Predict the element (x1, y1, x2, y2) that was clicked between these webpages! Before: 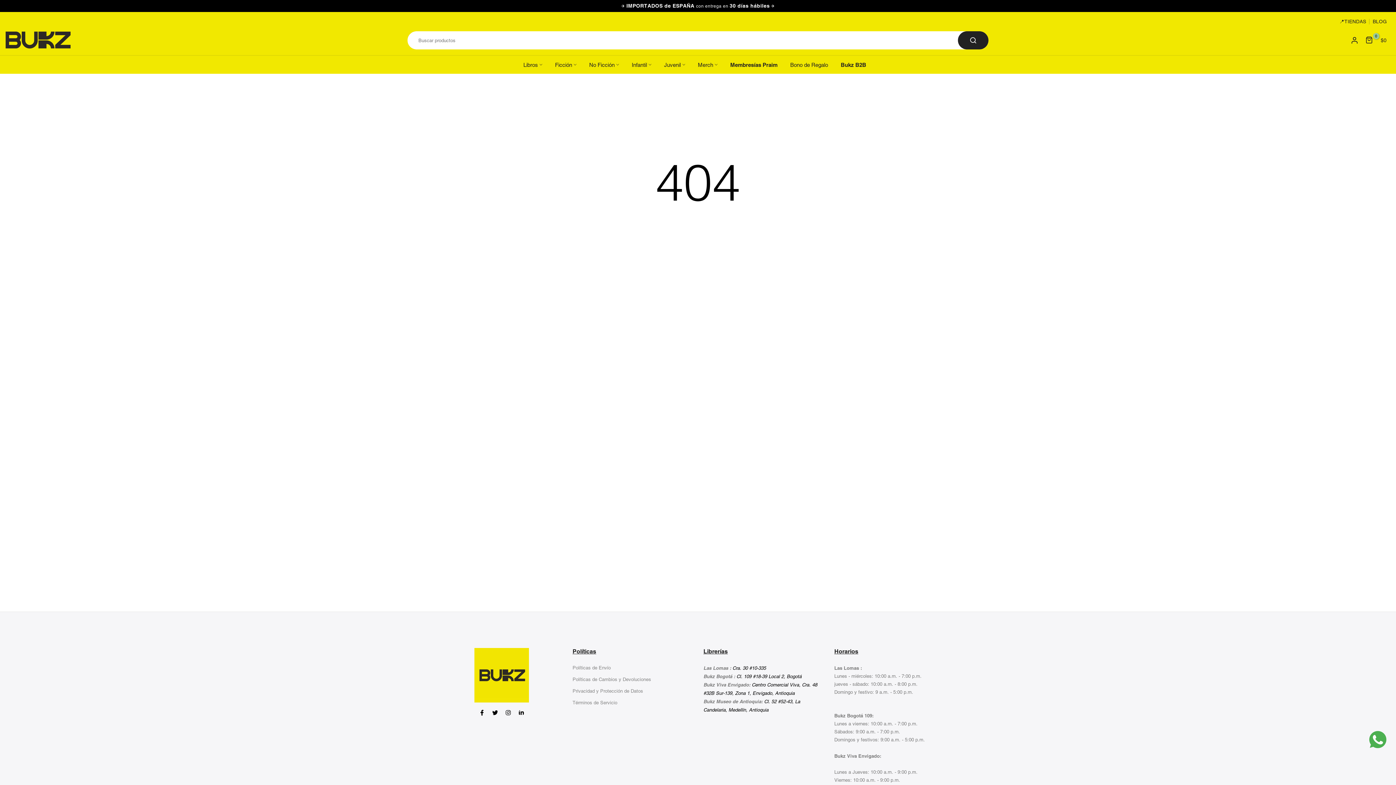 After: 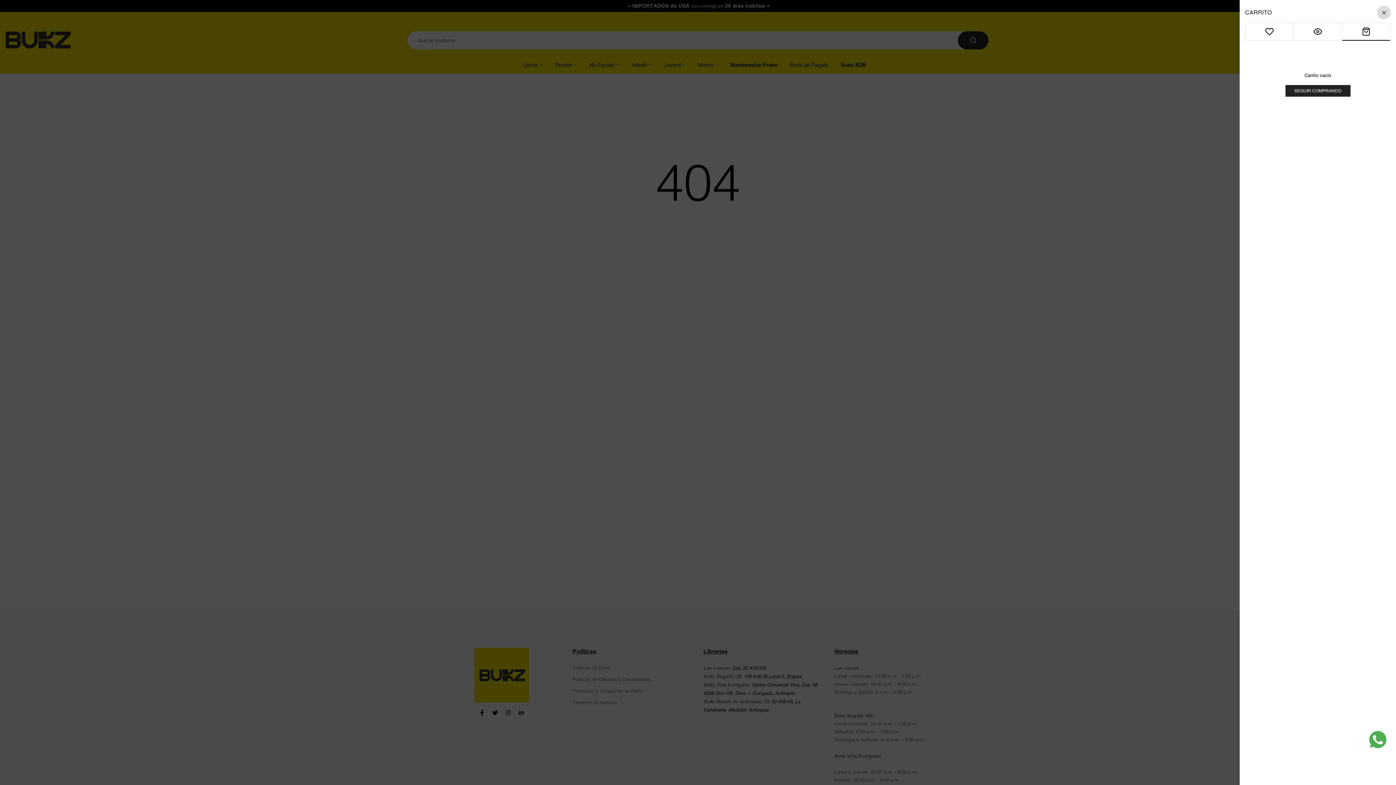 Action: bbox: (1365, 36, 1386, 44) label: 0
$0